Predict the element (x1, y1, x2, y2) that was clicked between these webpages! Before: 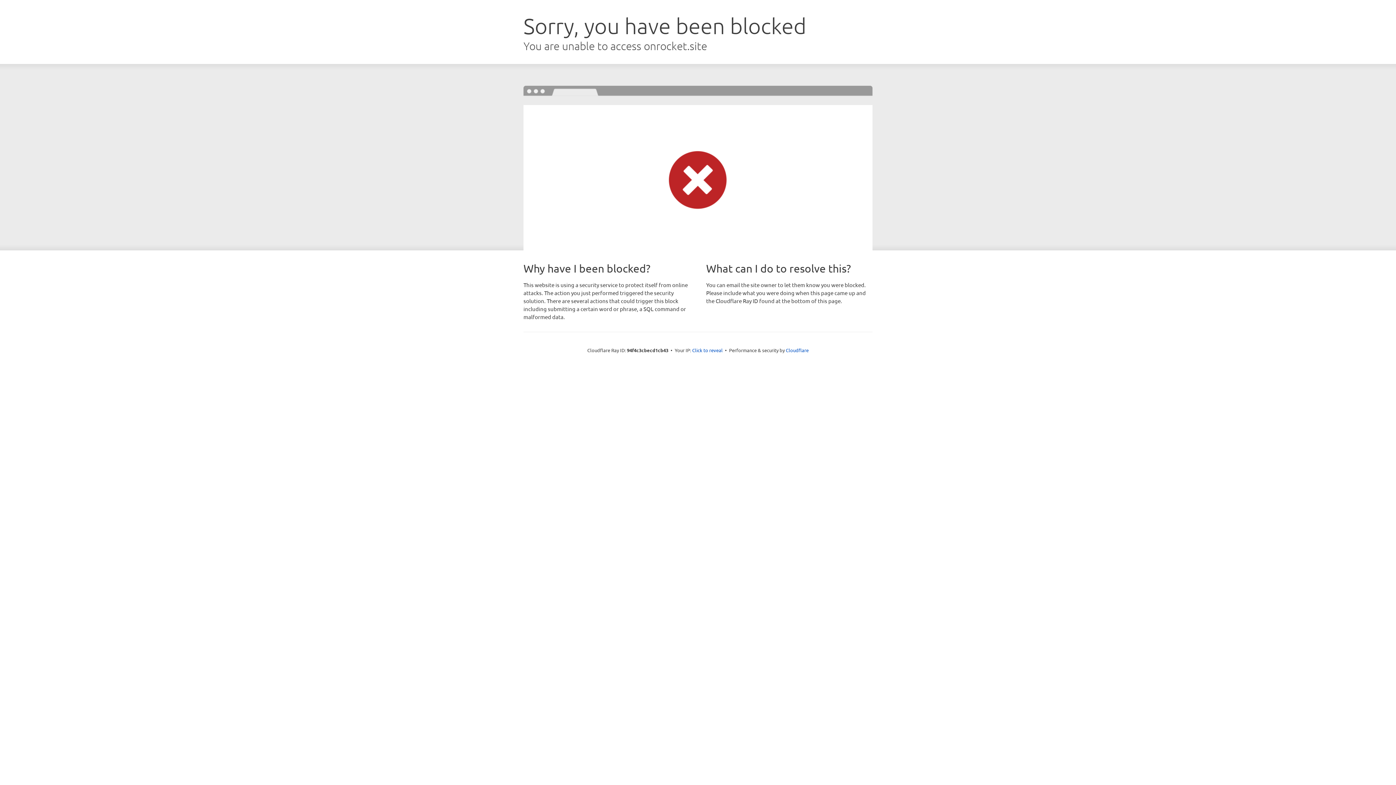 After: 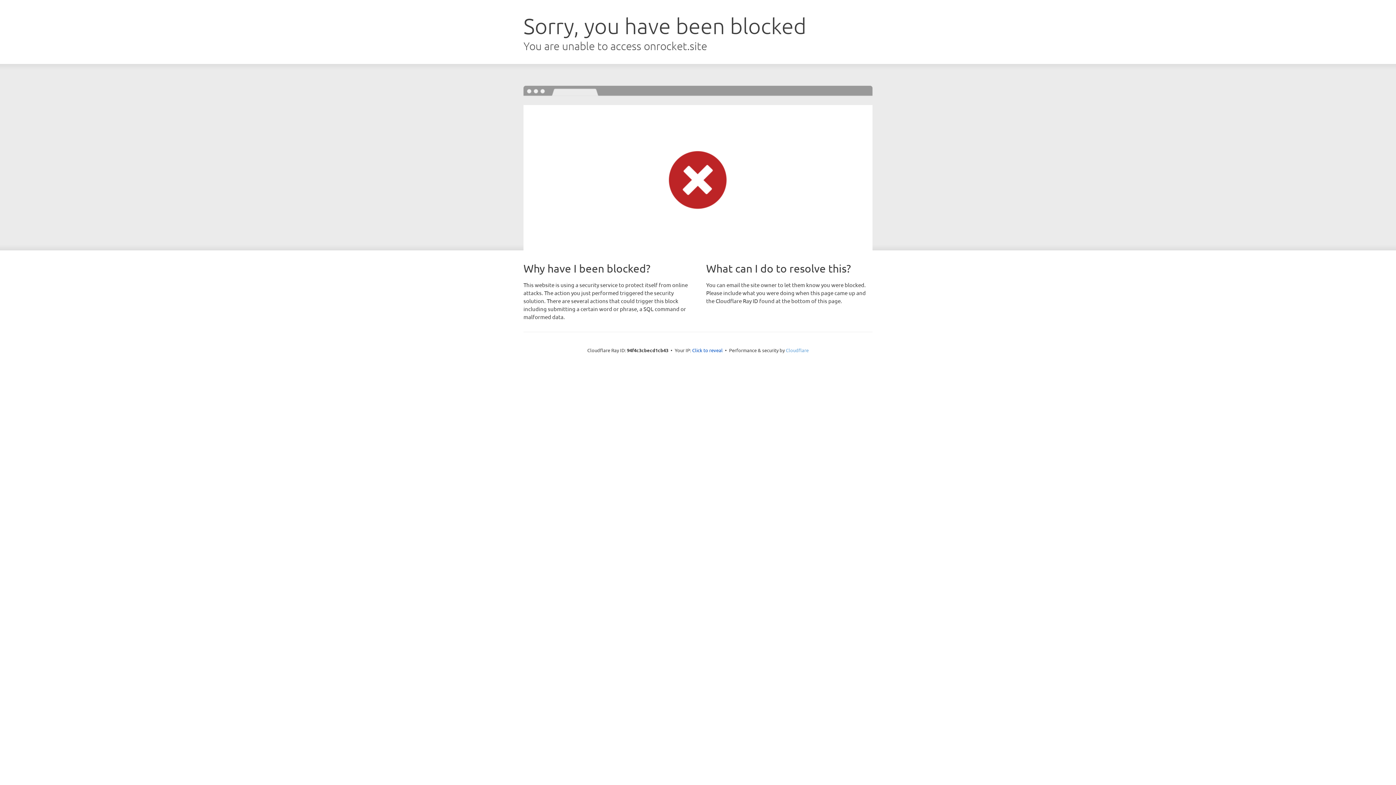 Action: label: Cloudflare bbox: (786, 347, 808, 353)